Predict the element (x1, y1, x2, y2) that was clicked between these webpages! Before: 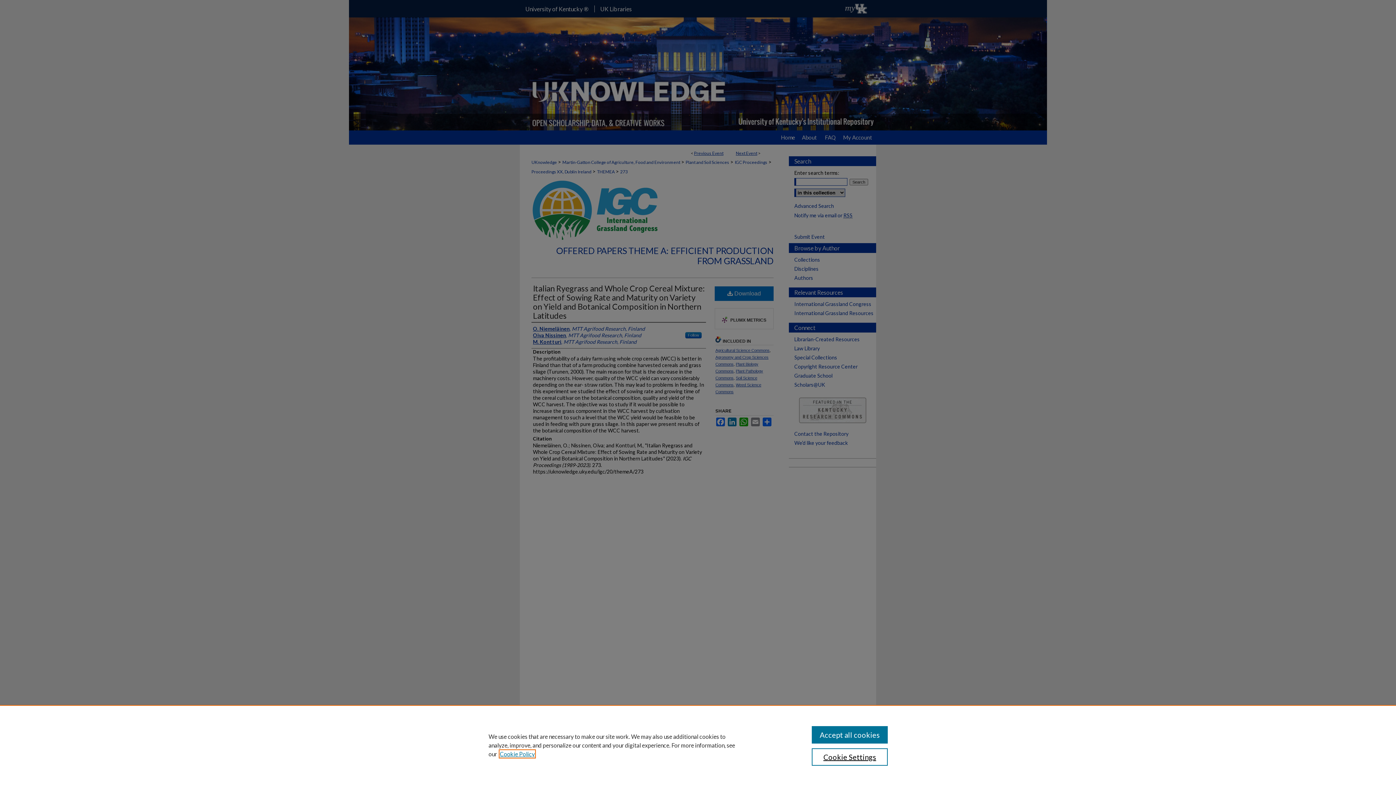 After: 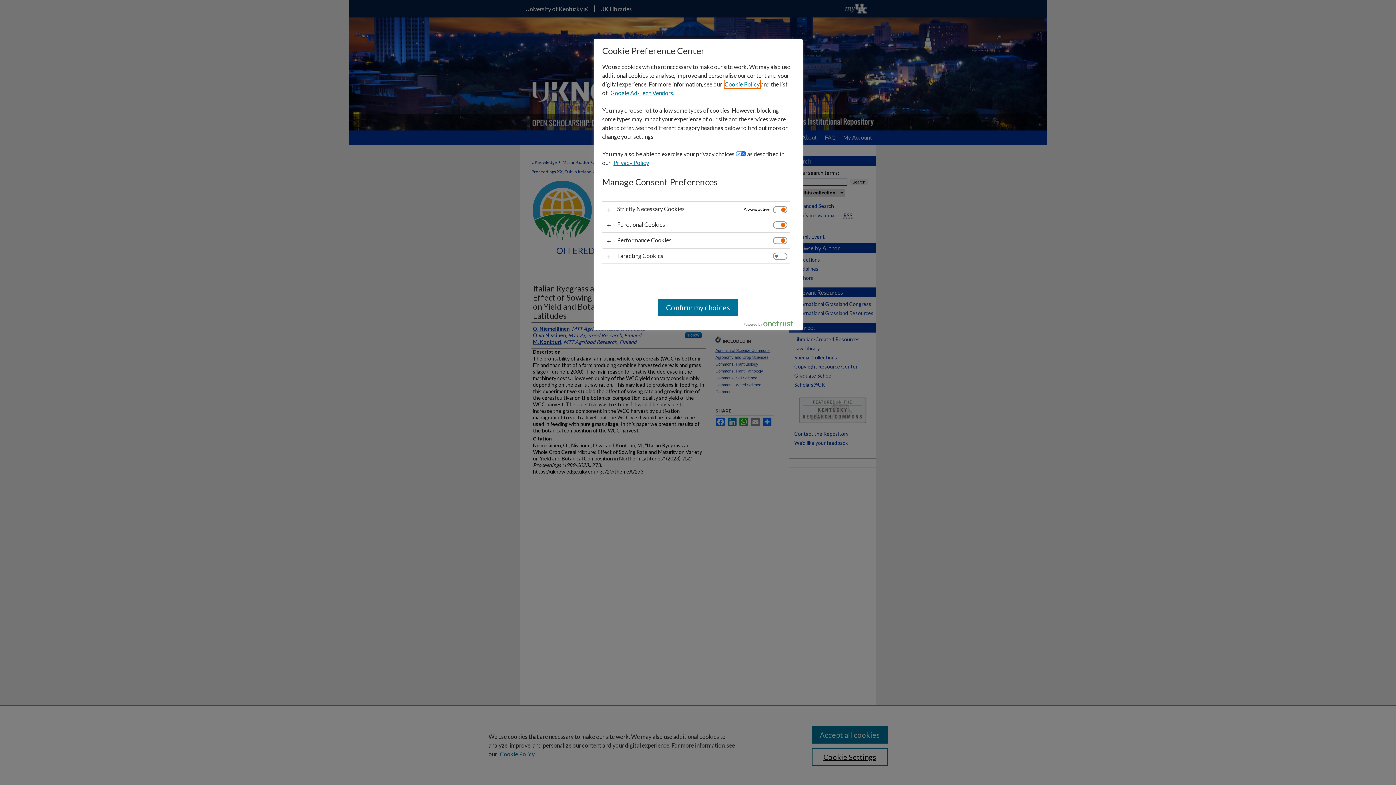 Action: label: Cookie Settings bbox: (811, 748, 887, 766)